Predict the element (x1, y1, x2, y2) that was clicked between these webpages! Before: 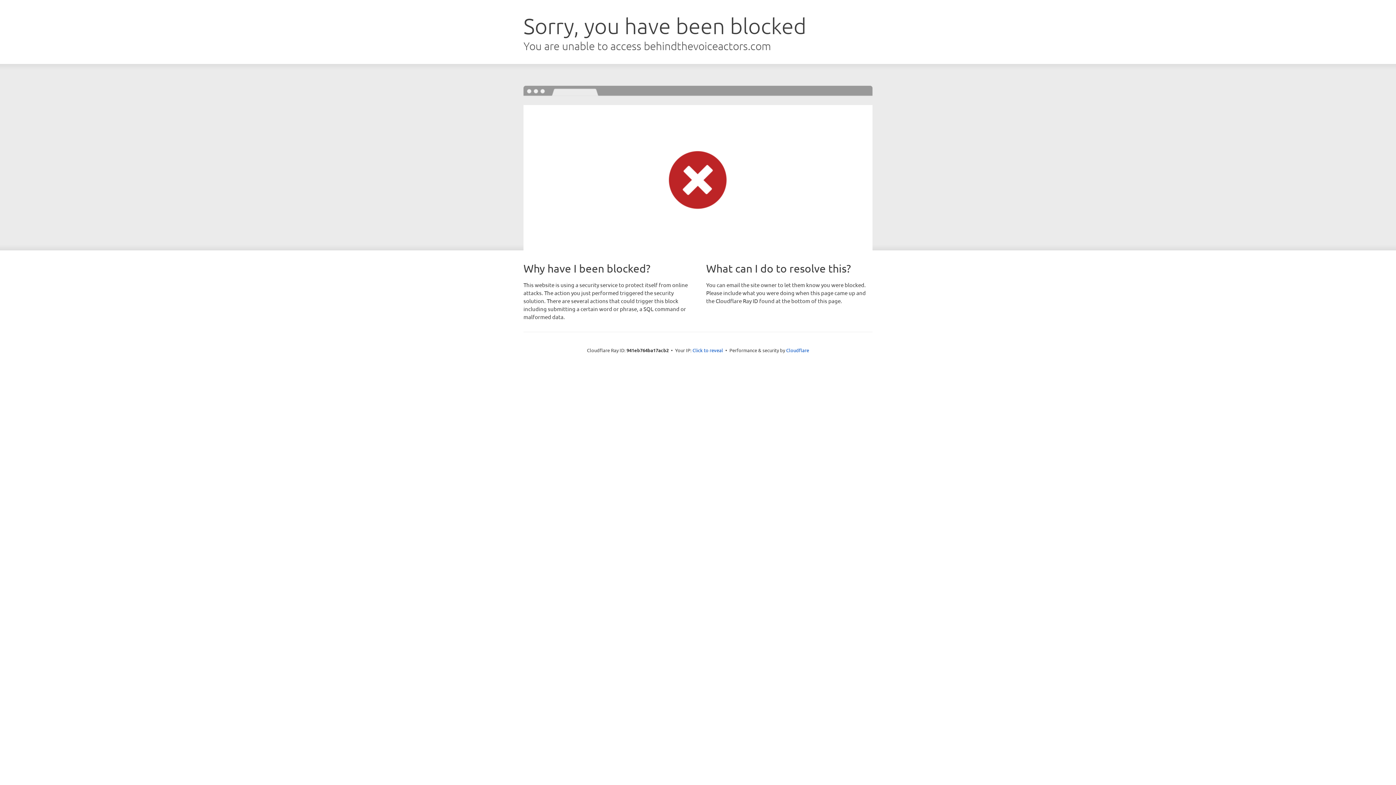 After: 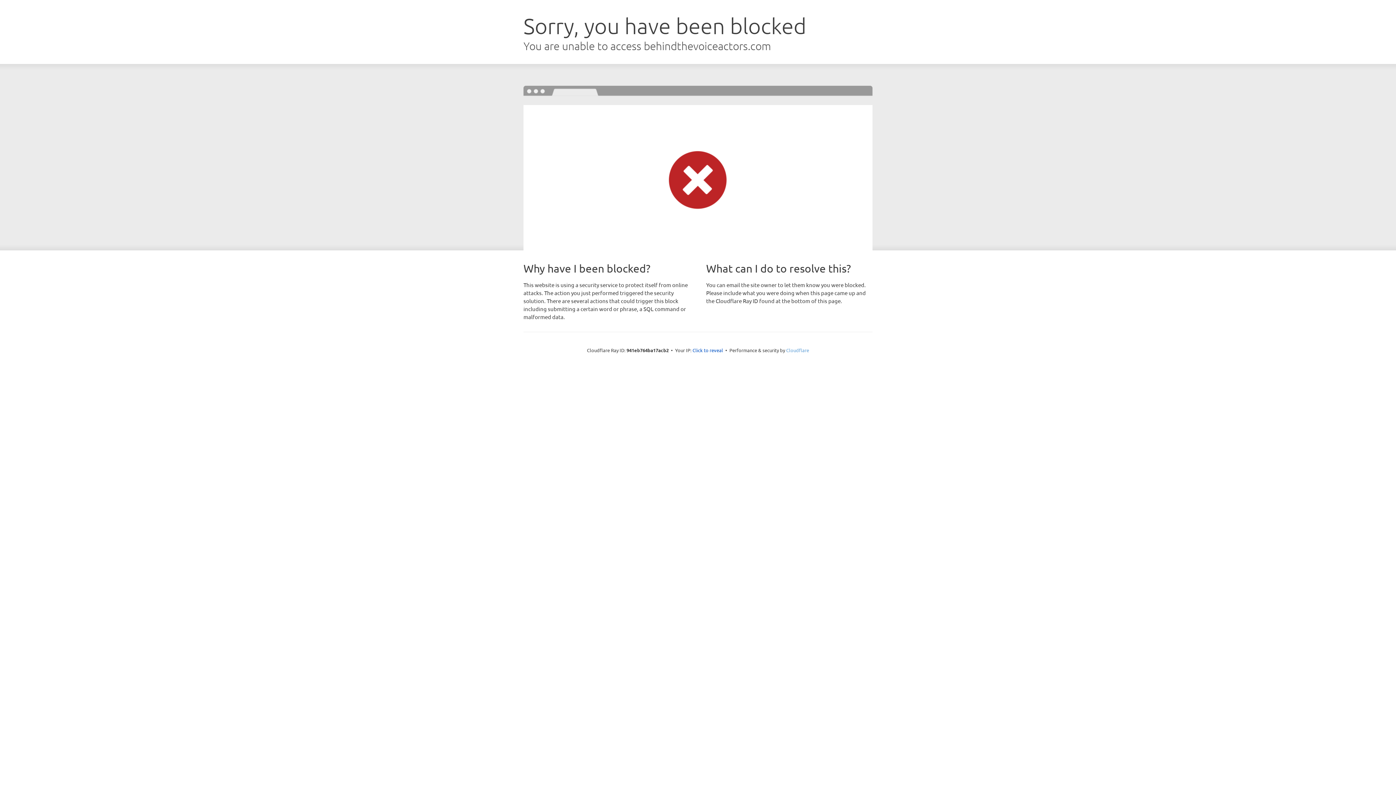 Action: bbox: (786, 347, 809, 353) label: Cloudflare